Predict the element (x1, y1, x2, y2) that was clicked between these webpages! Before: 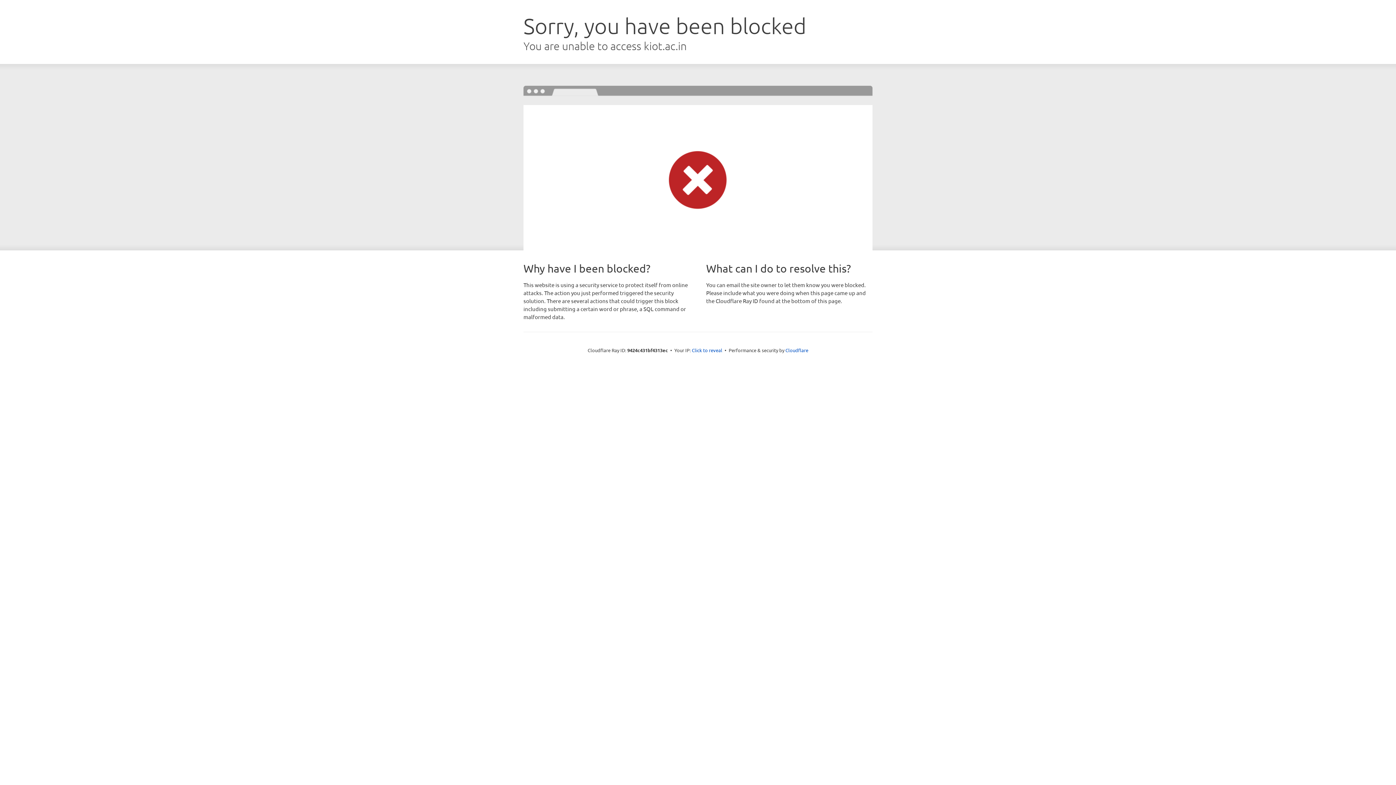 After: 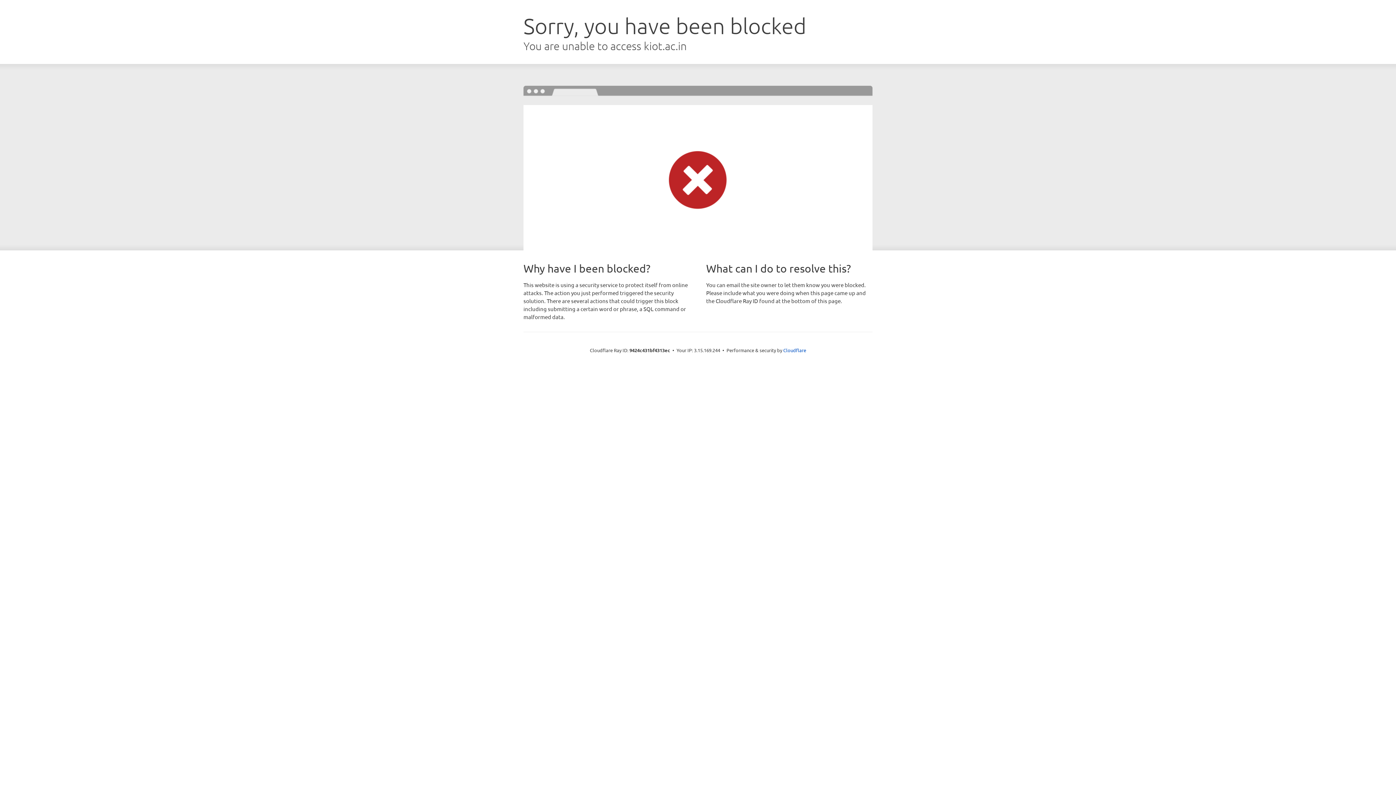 Action: label: Click to reveal bbox: (692, 346, 722, 353)